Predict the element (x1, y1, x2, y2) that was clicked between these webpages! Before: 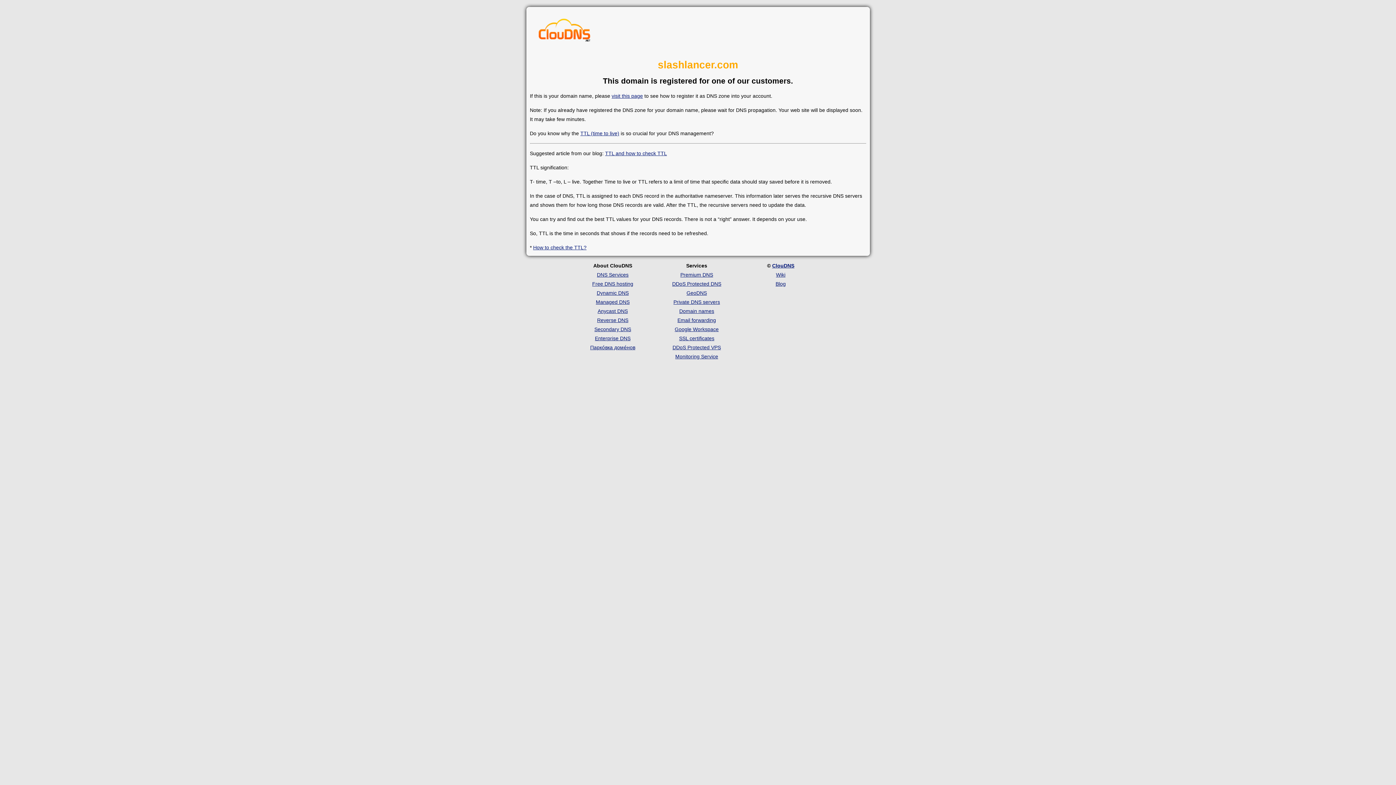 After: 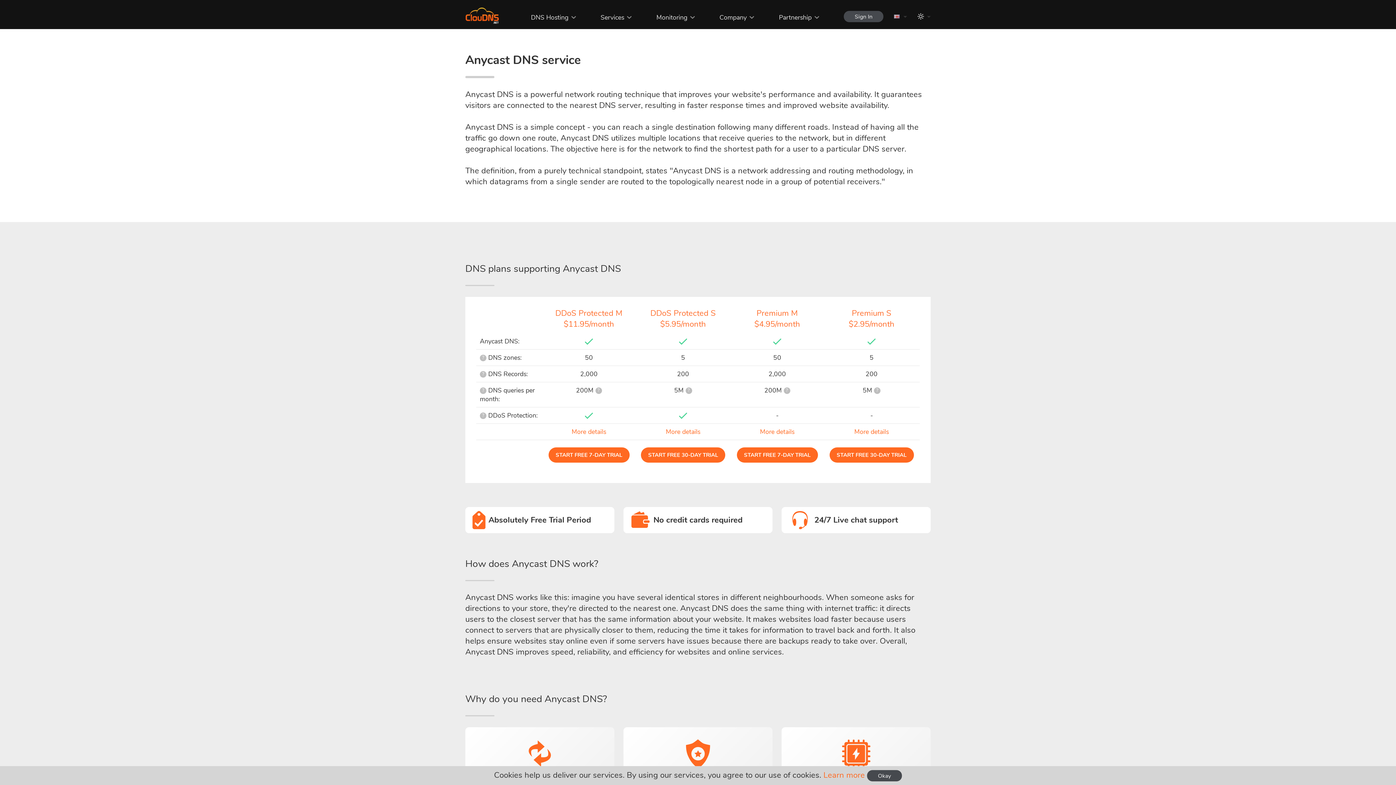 Action: label: Anycast DNS bbox: (597, 308, 628, 314)